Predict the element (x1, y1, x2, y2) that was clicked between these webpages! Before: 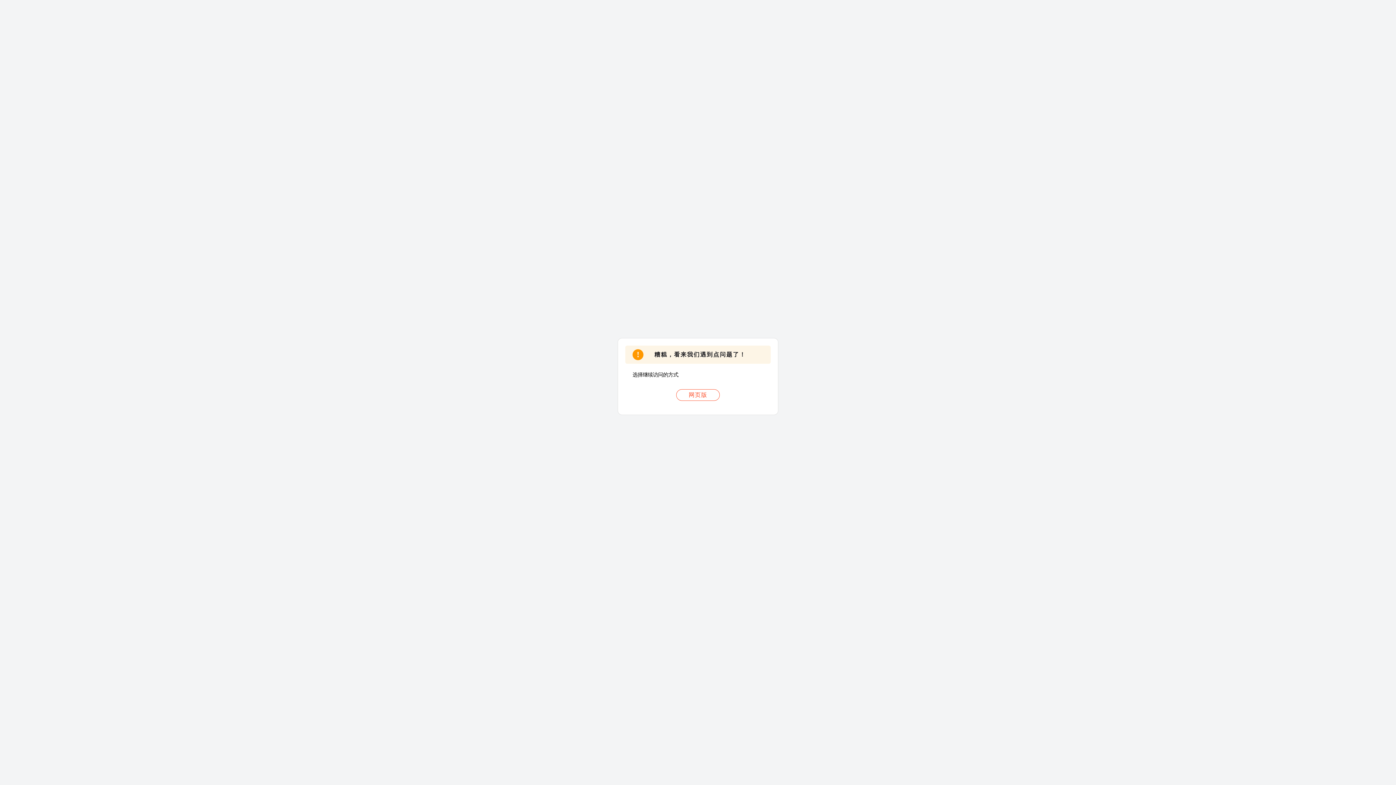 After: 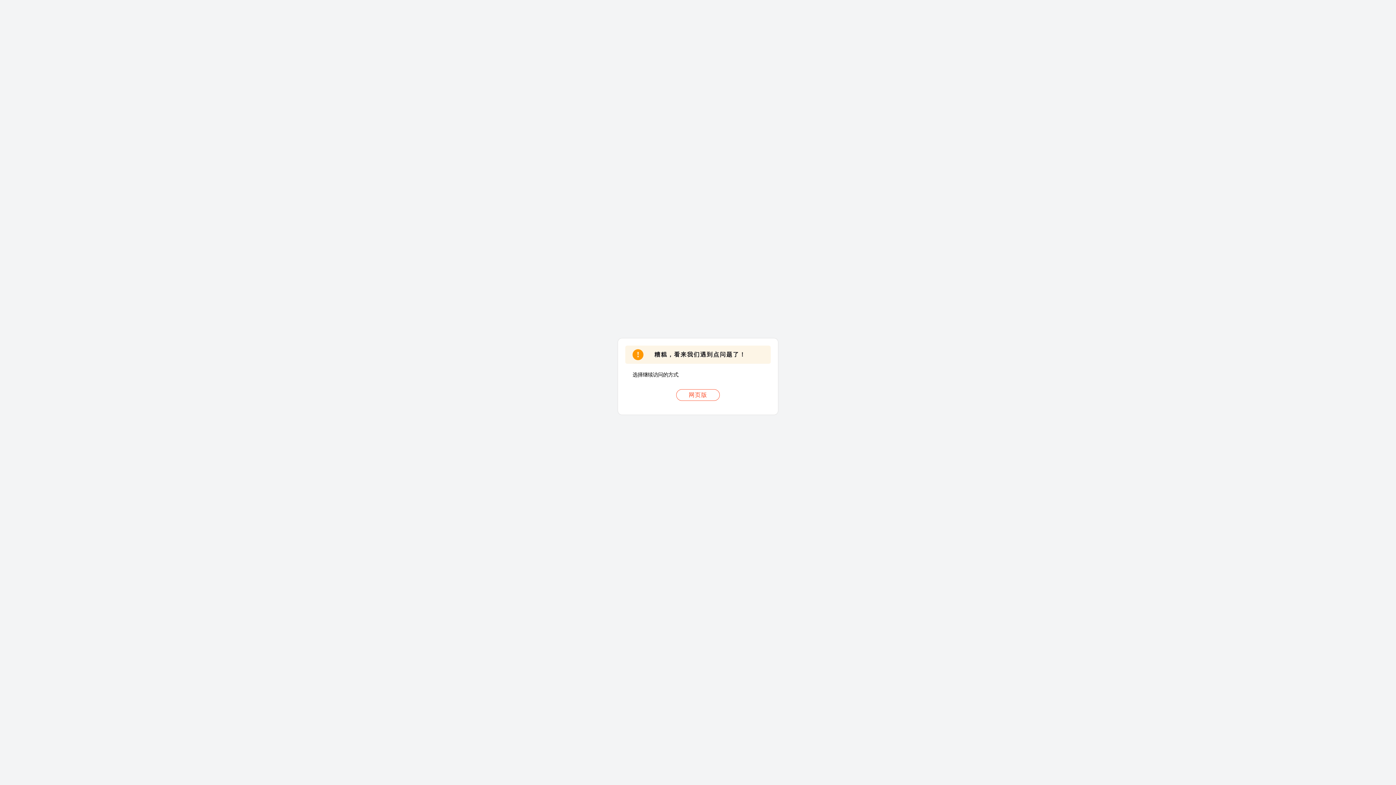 Action: bbox: (676, 389, 720, 401) label: 网页版